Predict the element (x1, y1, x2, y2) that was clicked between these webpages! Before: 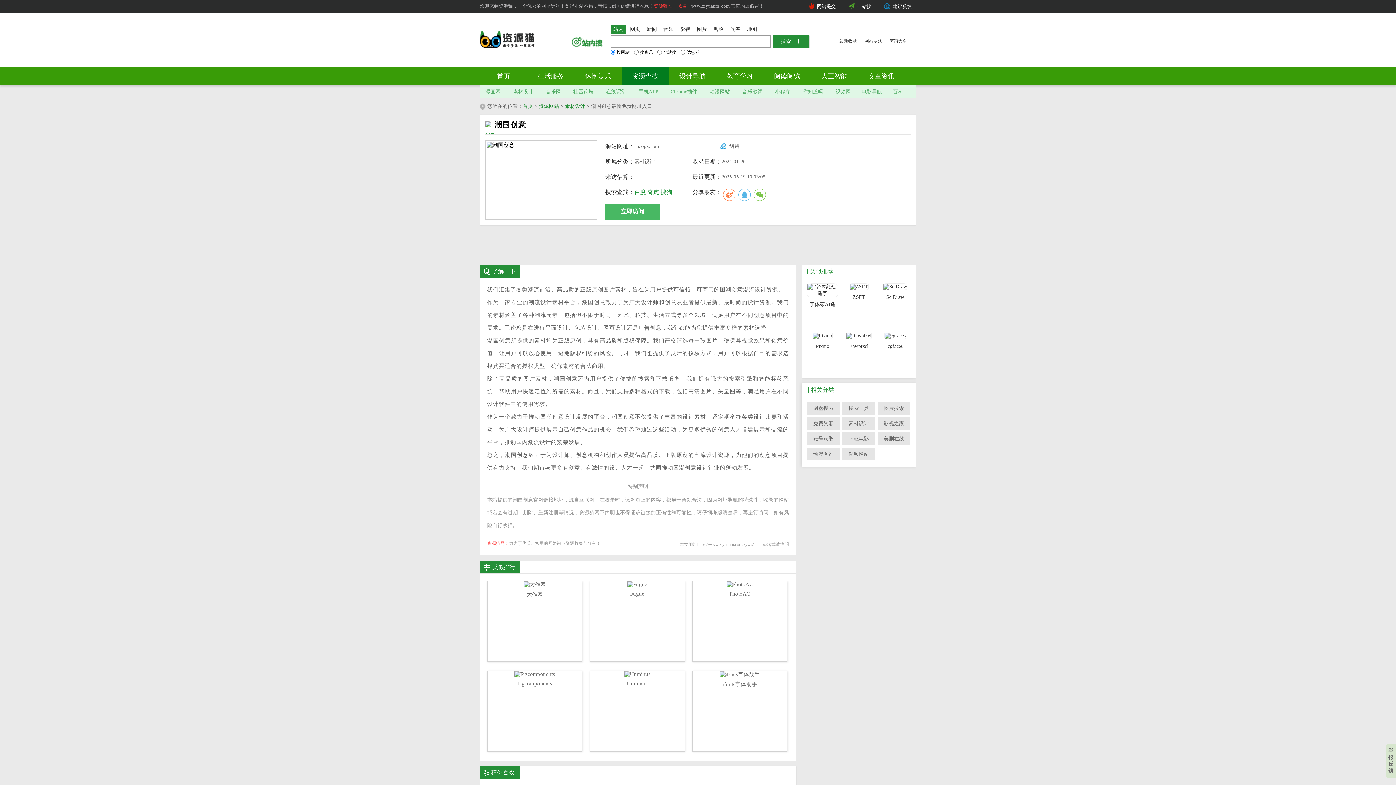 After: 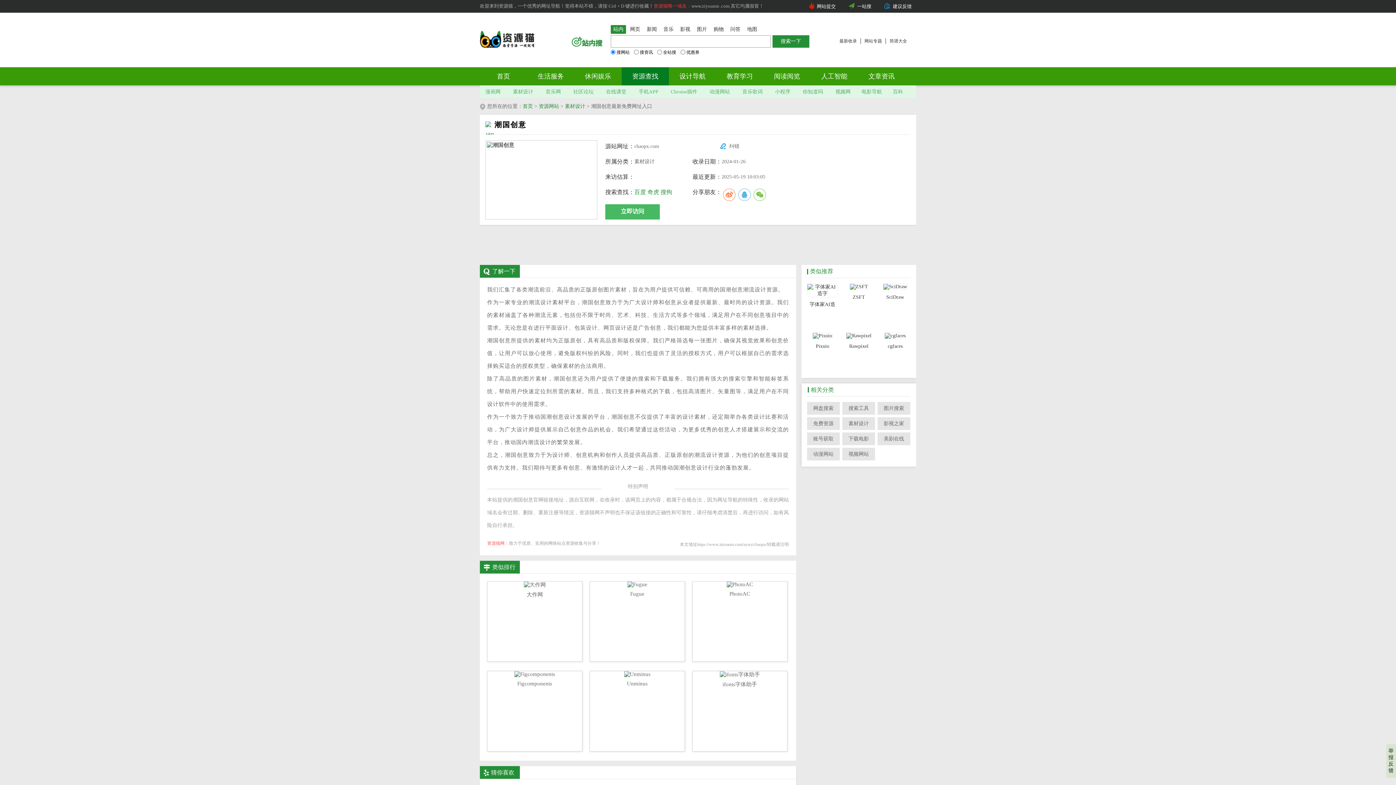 Action: label: 动漫网站 bbox: (709, 89, 730, 94)